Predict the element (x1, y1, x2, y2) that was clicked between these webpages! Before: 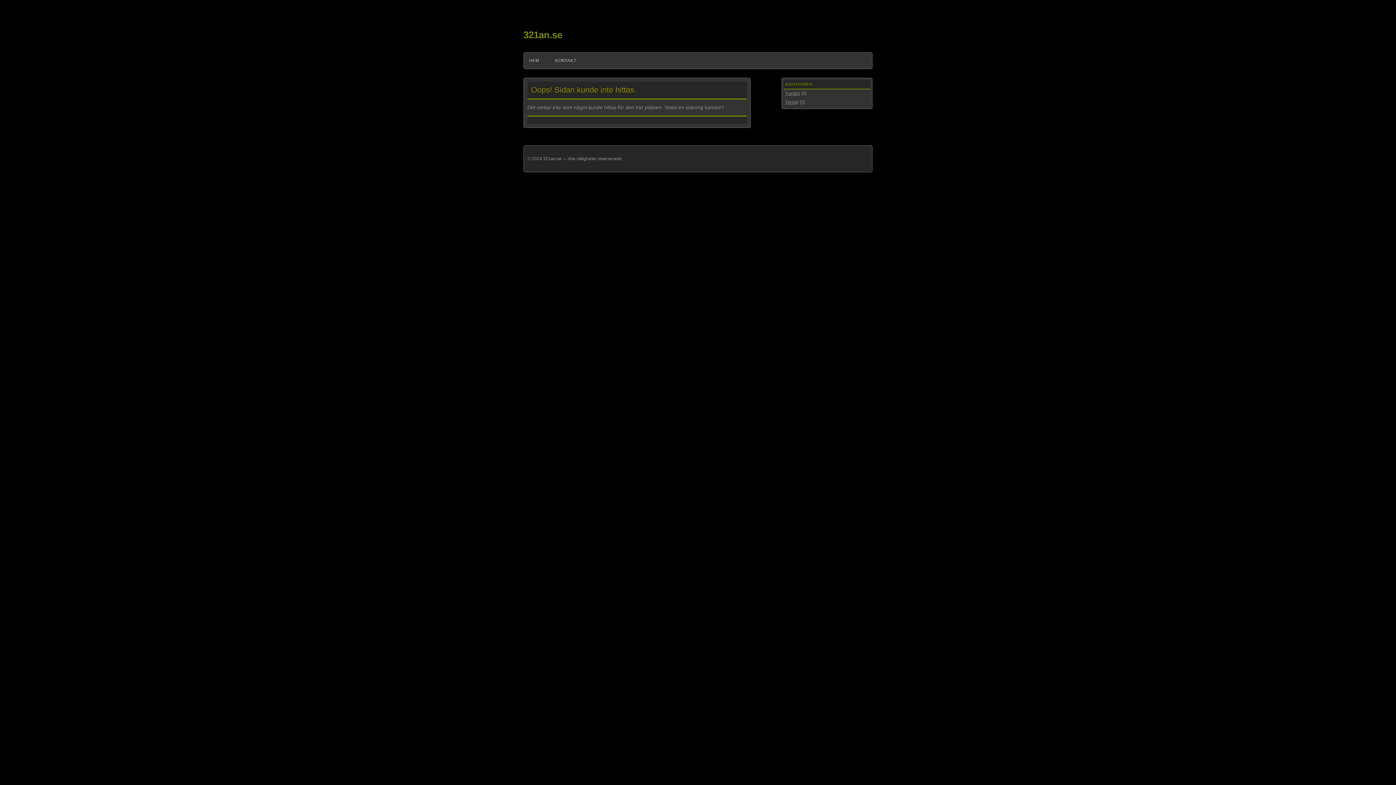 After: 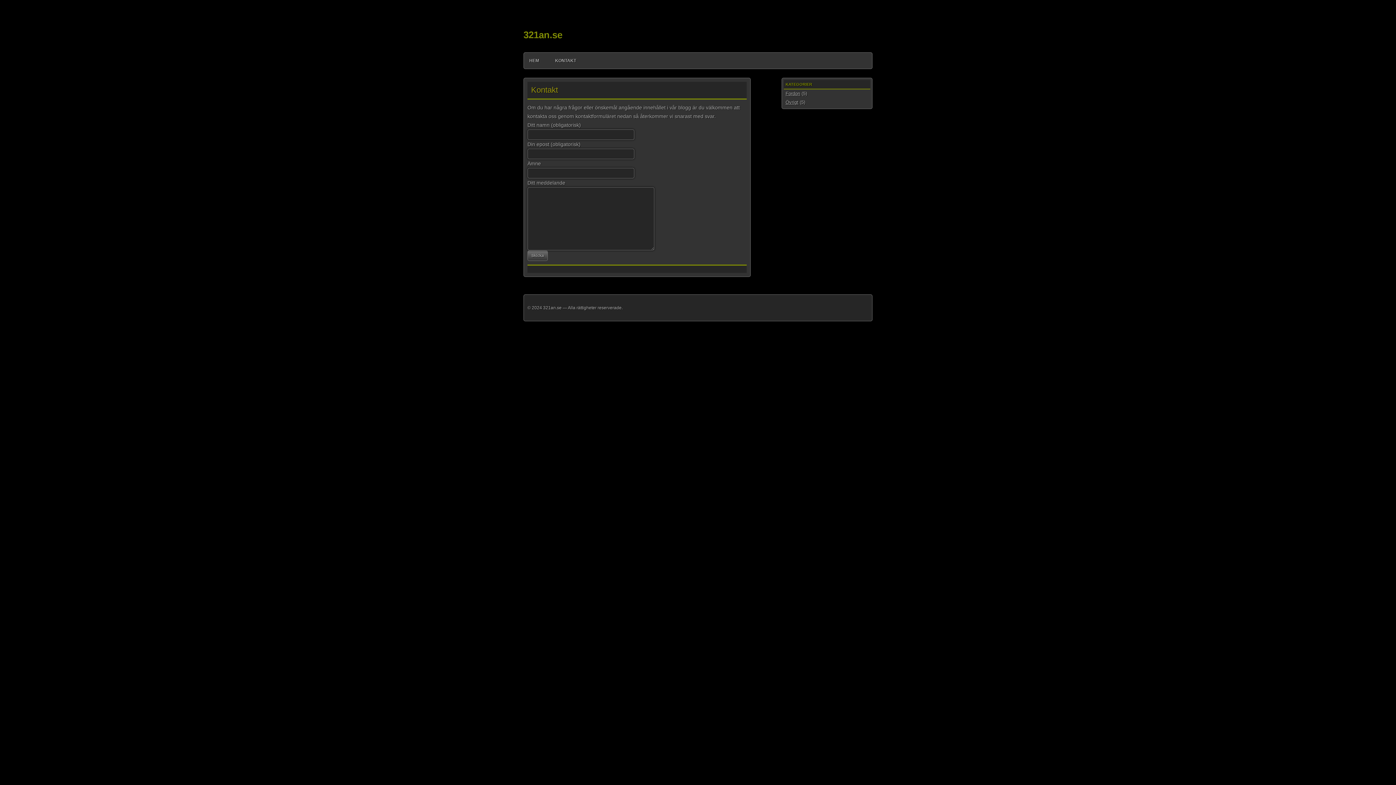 Action: bbox: (555, 52, 576, 68) label: KONTAKT